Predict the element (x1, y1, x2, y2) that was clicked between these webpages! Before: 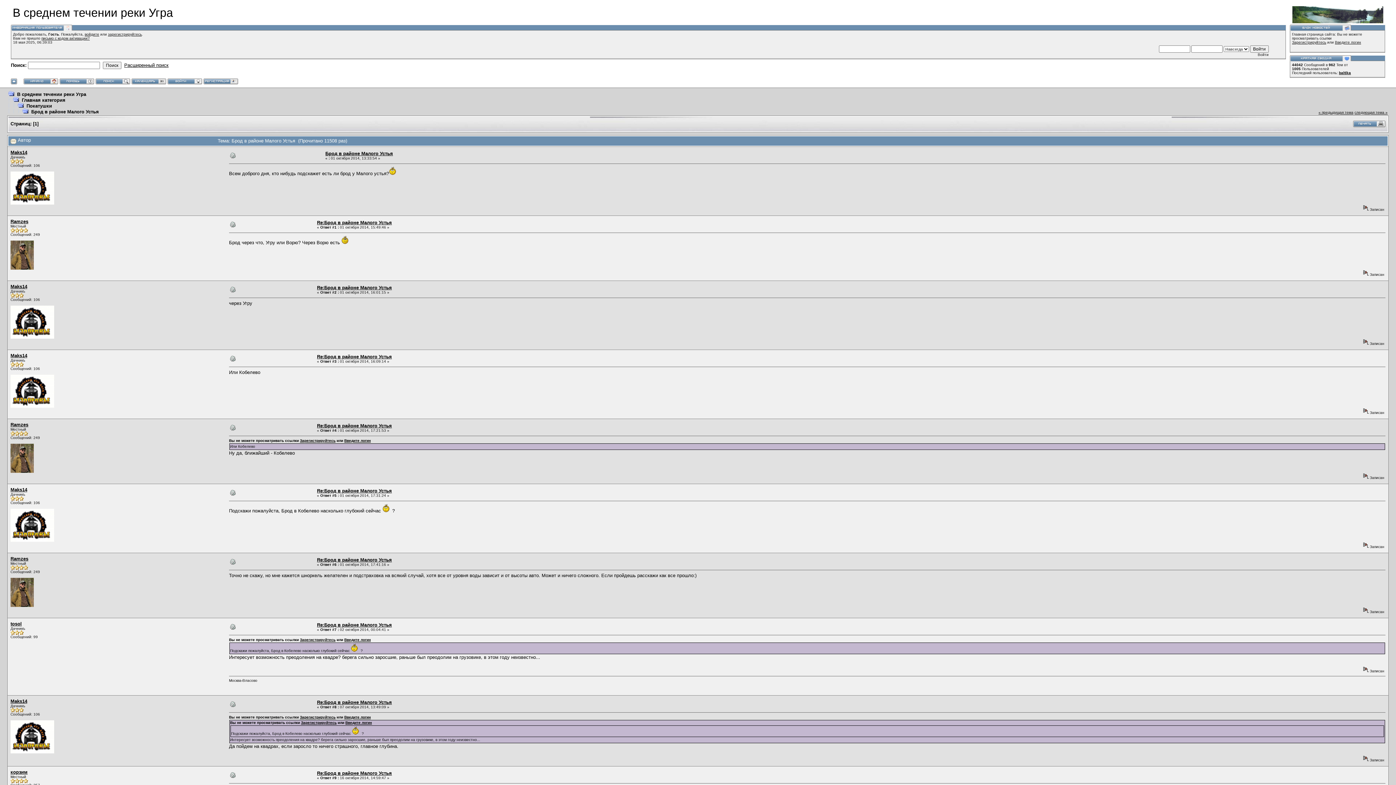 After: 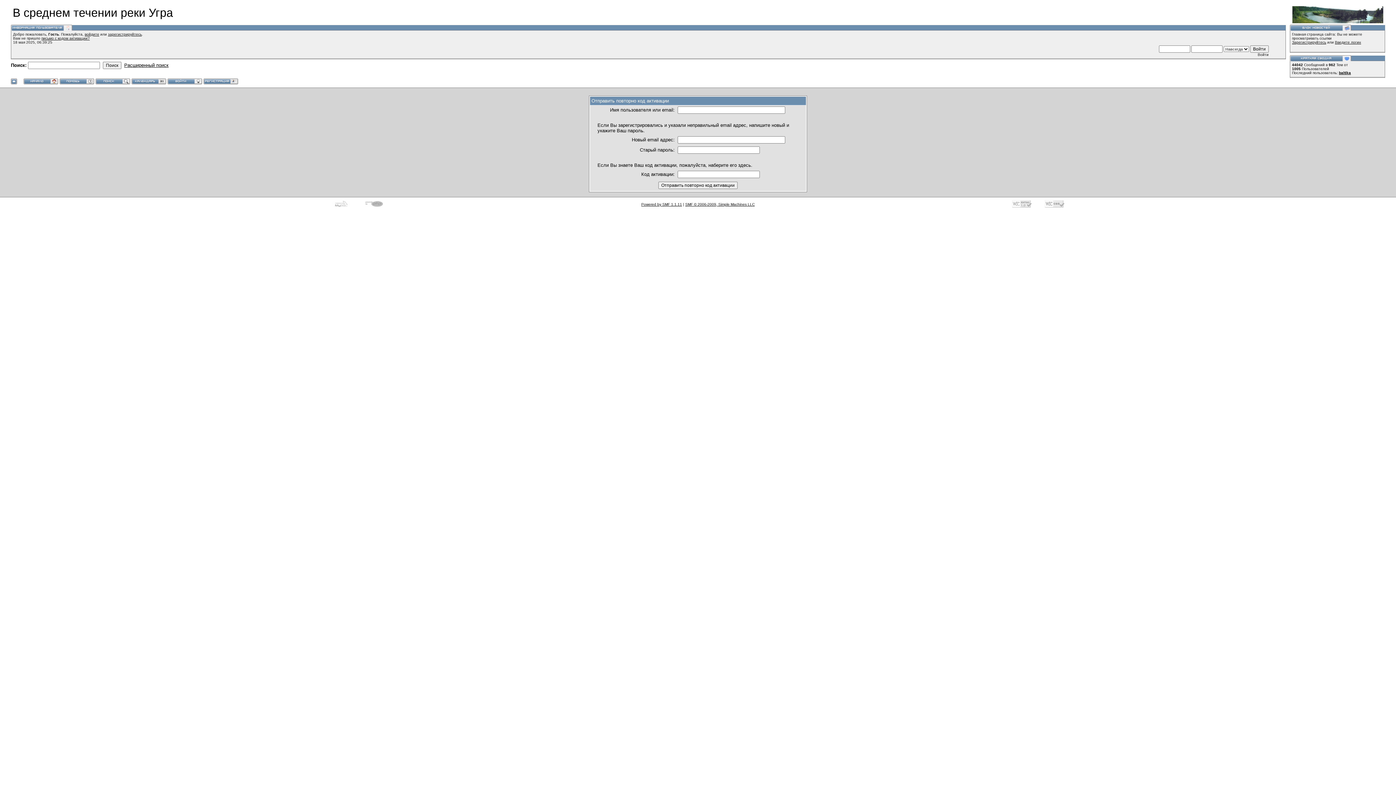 Action: label: письмо с кодом активации? bbox: (41, 36, 89, 40)